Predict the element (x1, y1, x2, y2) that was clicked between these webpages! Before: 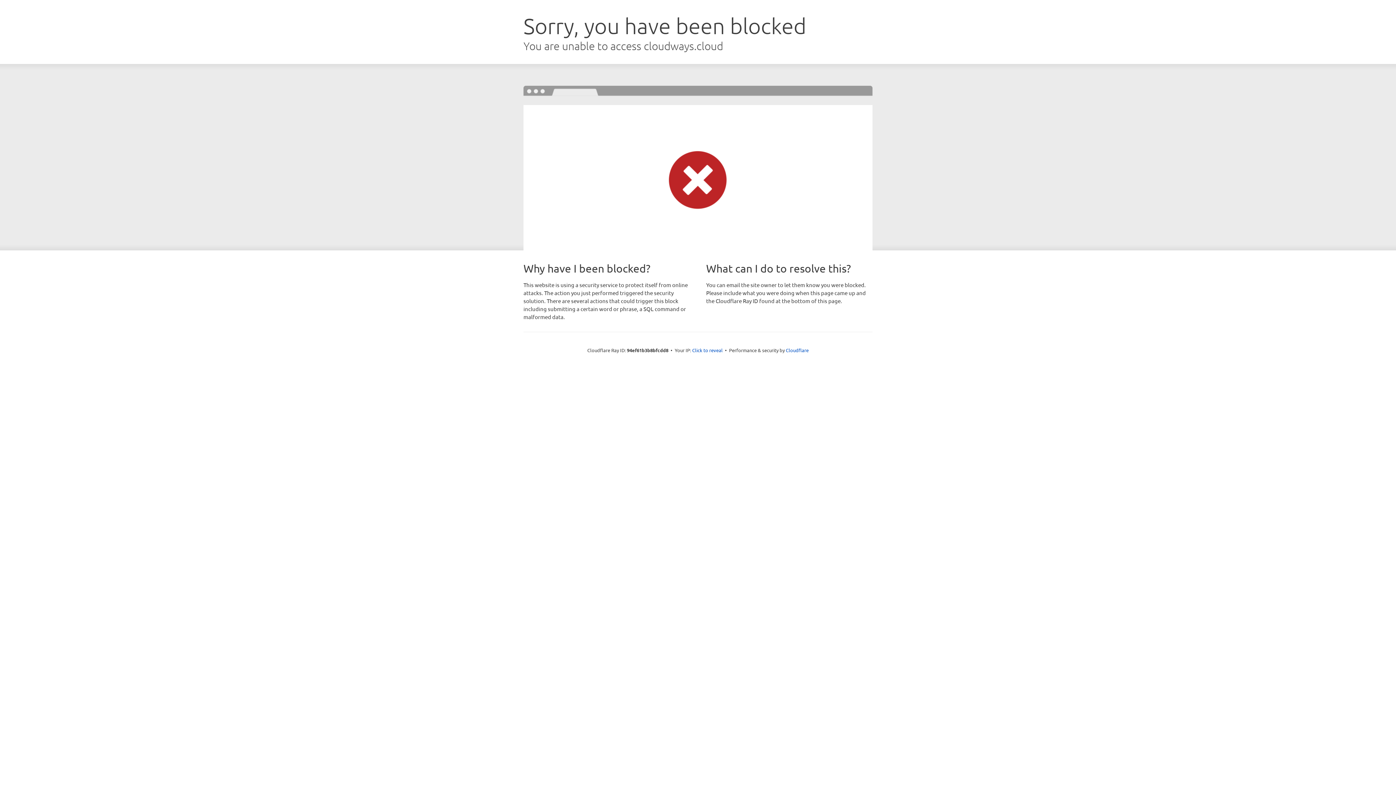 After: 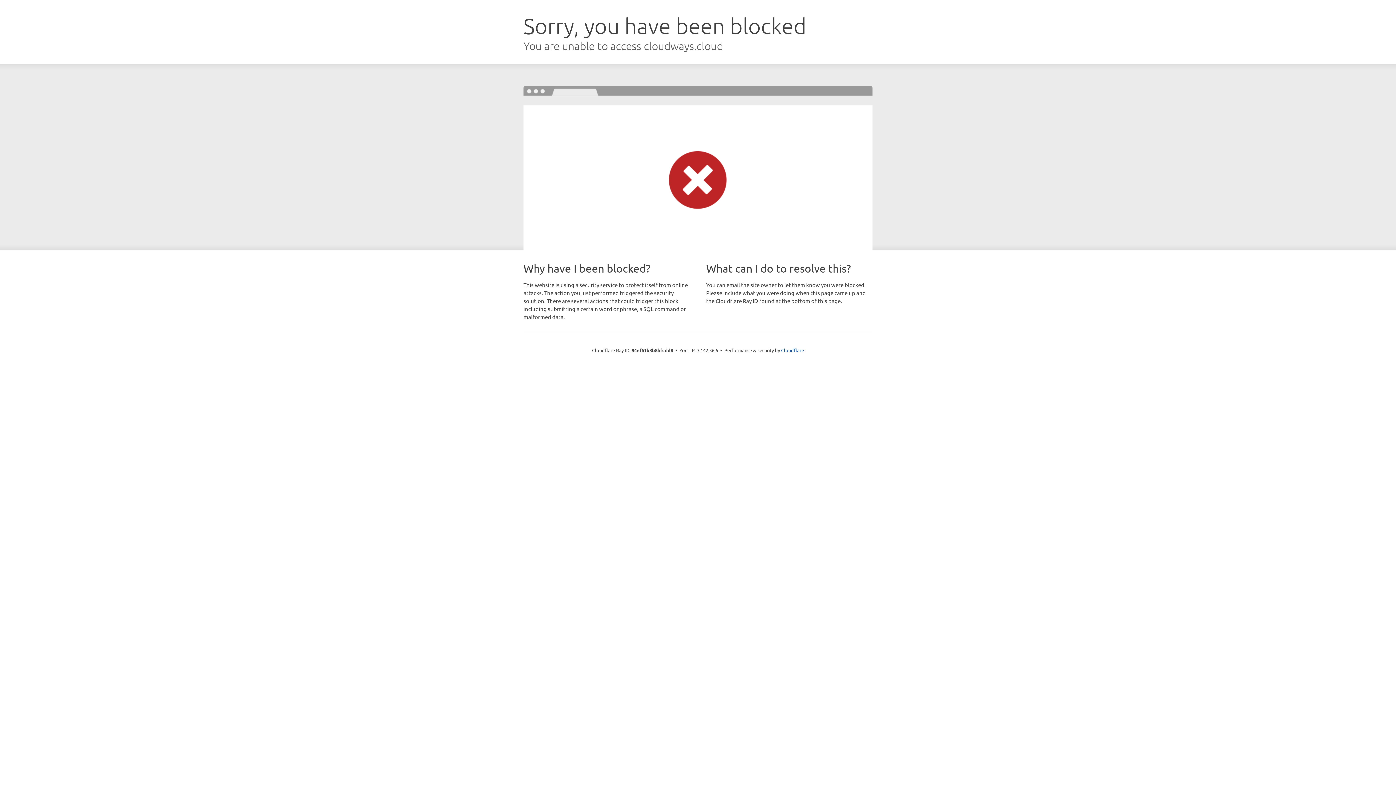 Action: bbox: (692, 346, 722, 353) label: Click to reveal